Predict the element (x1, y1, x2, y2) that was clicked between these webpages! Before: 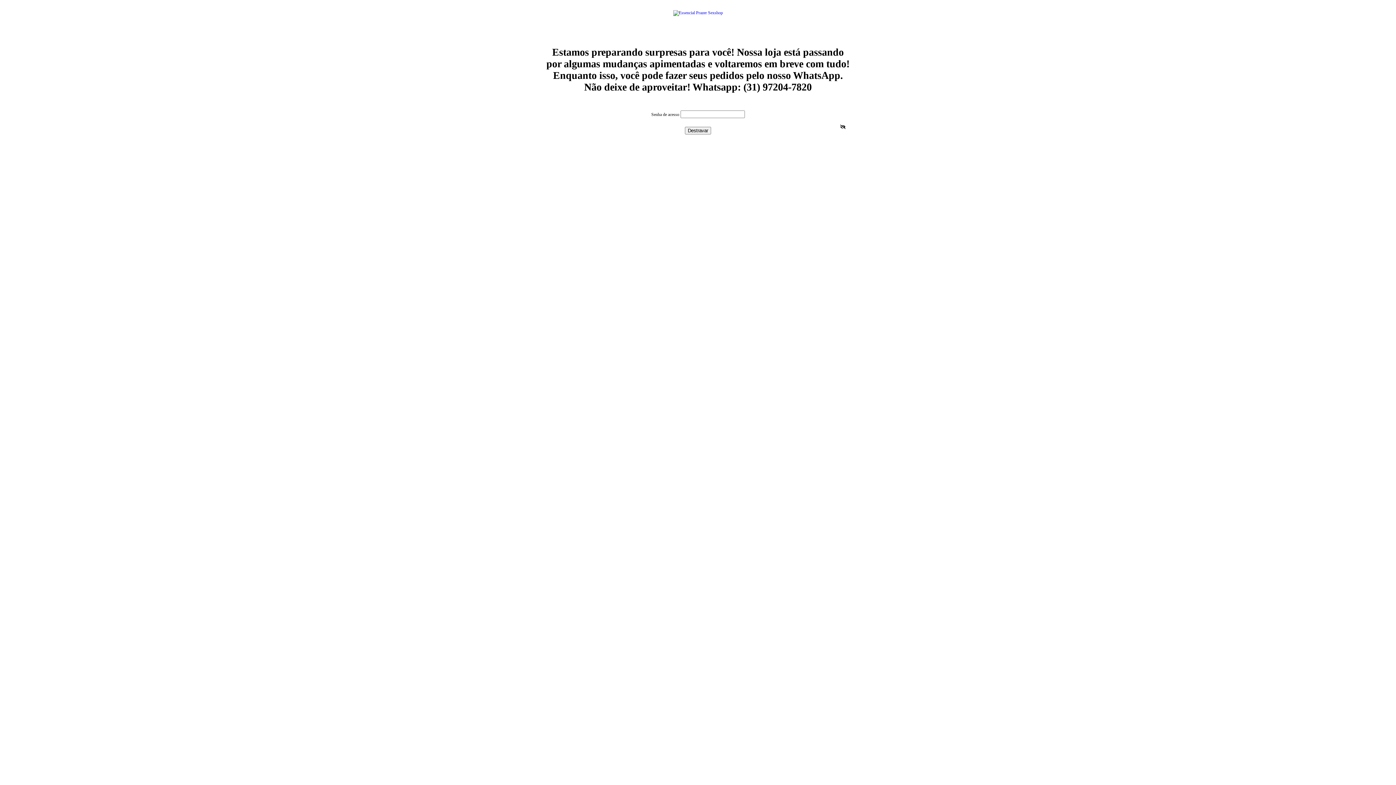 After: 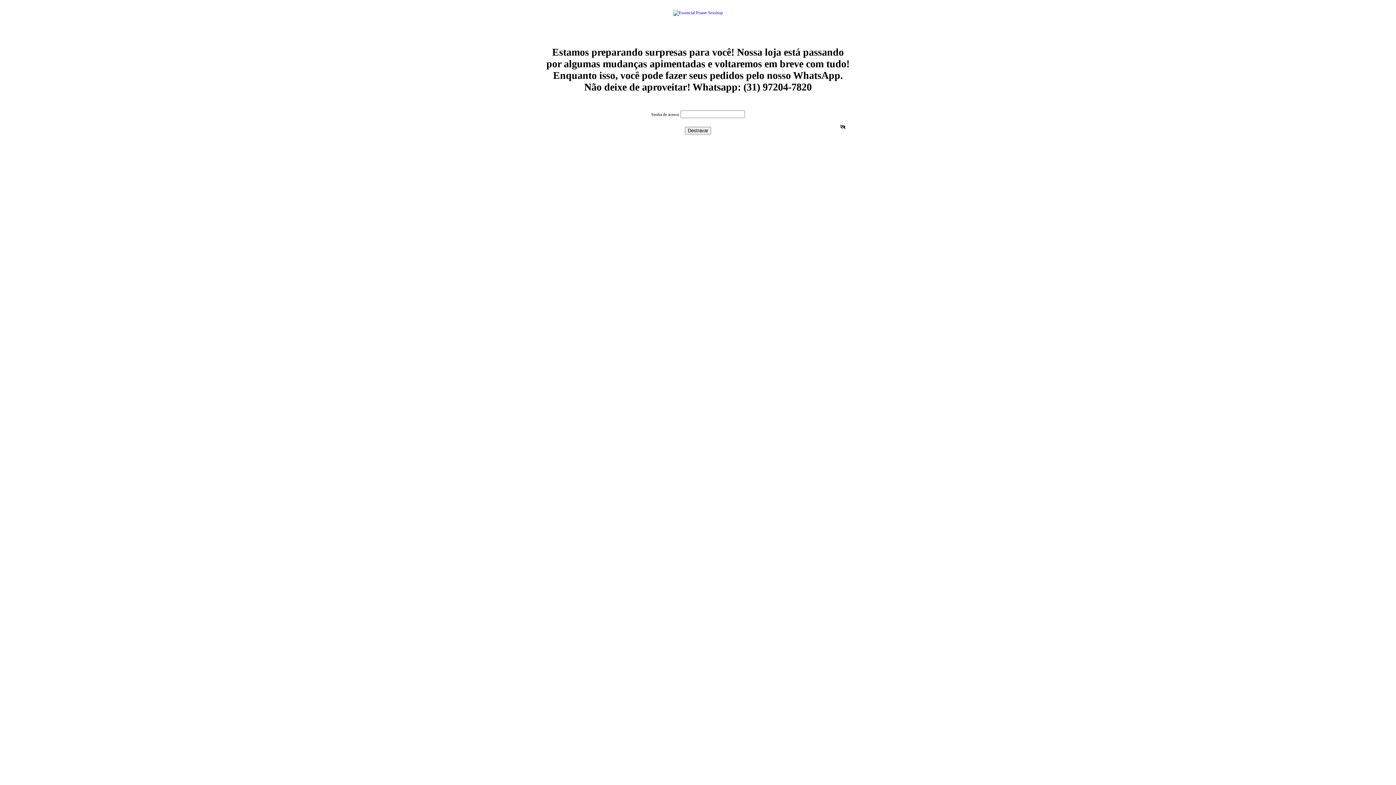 Action: bbox: (685, 126, 711, 134) label: Destravar